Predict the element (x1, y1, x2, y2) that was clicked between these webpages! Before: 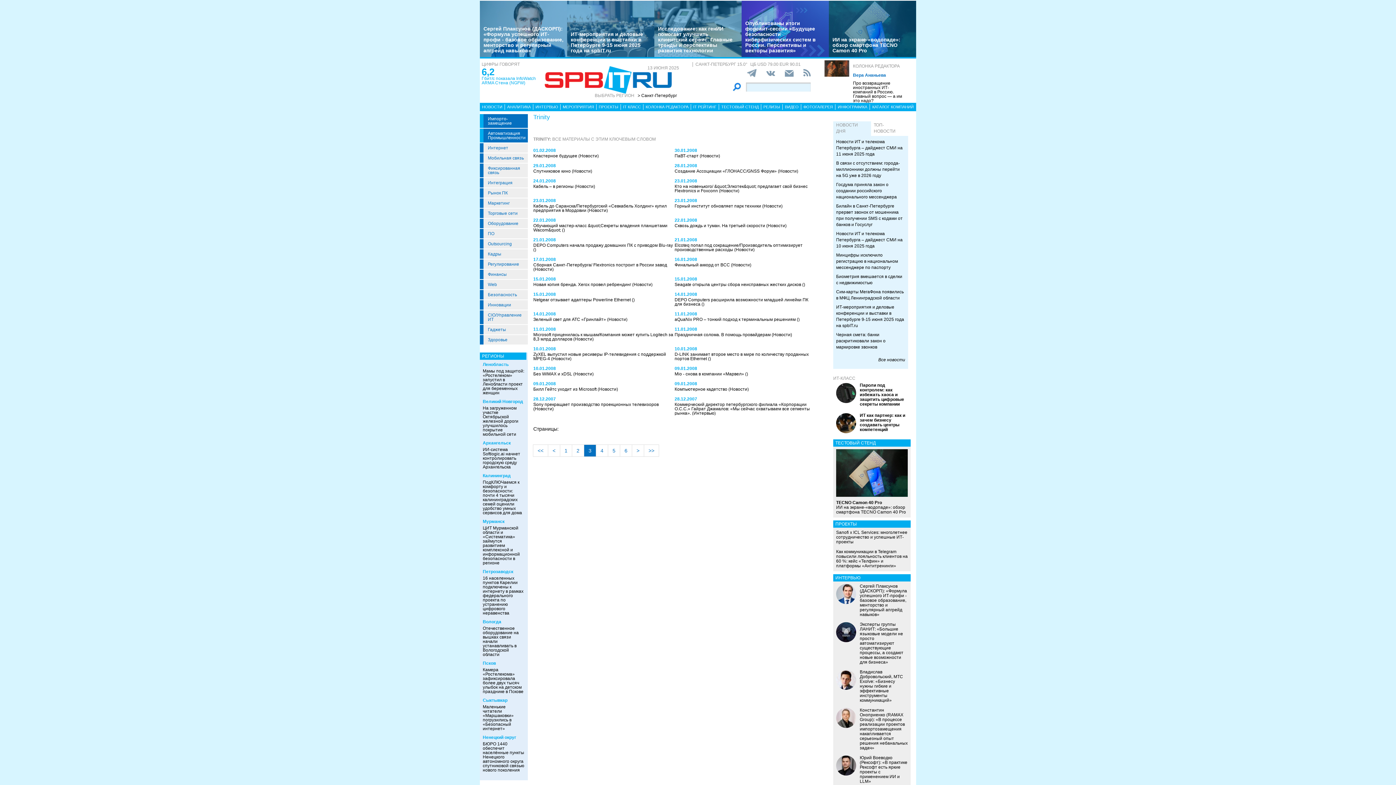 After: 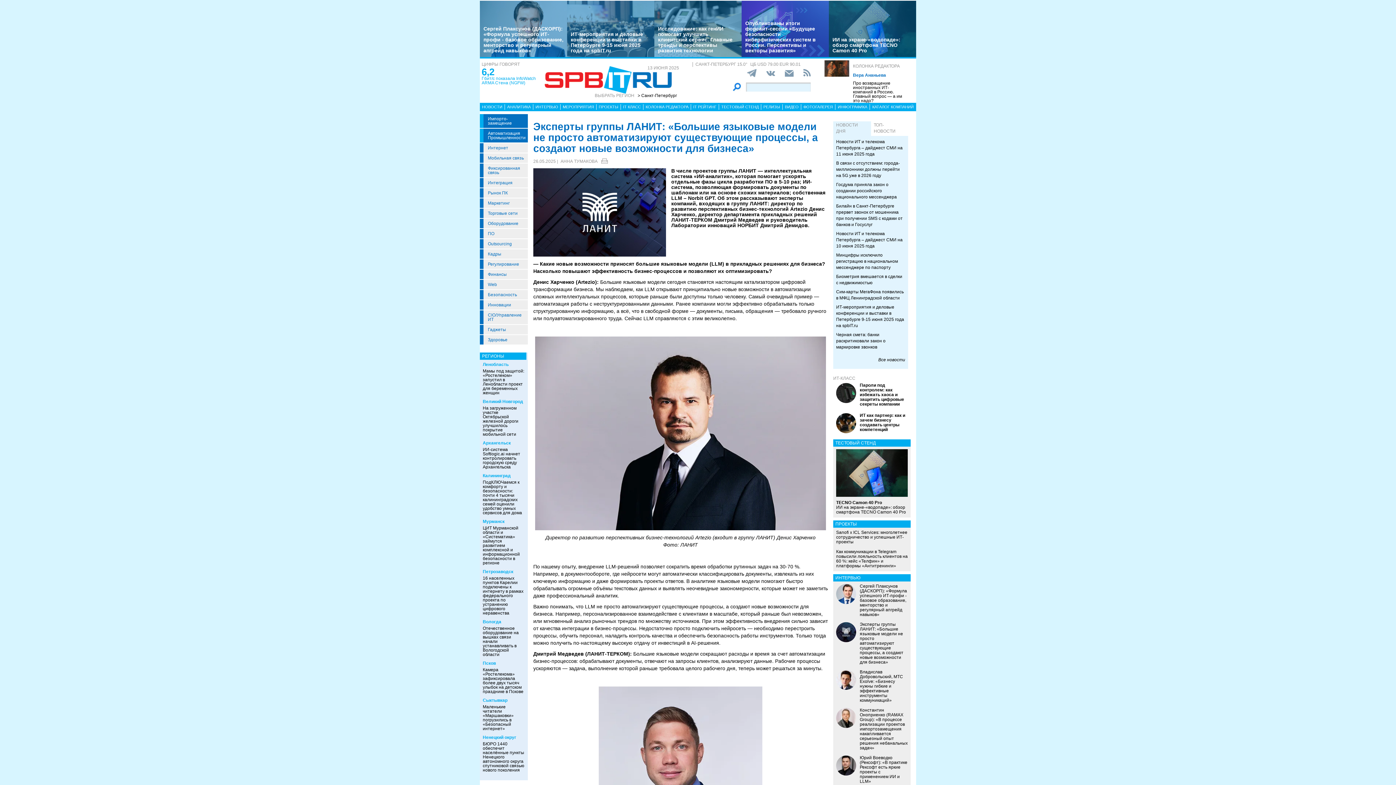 Action: bbox: (860, 622, 903, 665) label: Эксперты группы ЛАНИТ: «Большие языковые модели не просто автоматизируют существующие процессы, а создают новые возможности для бизнеса»